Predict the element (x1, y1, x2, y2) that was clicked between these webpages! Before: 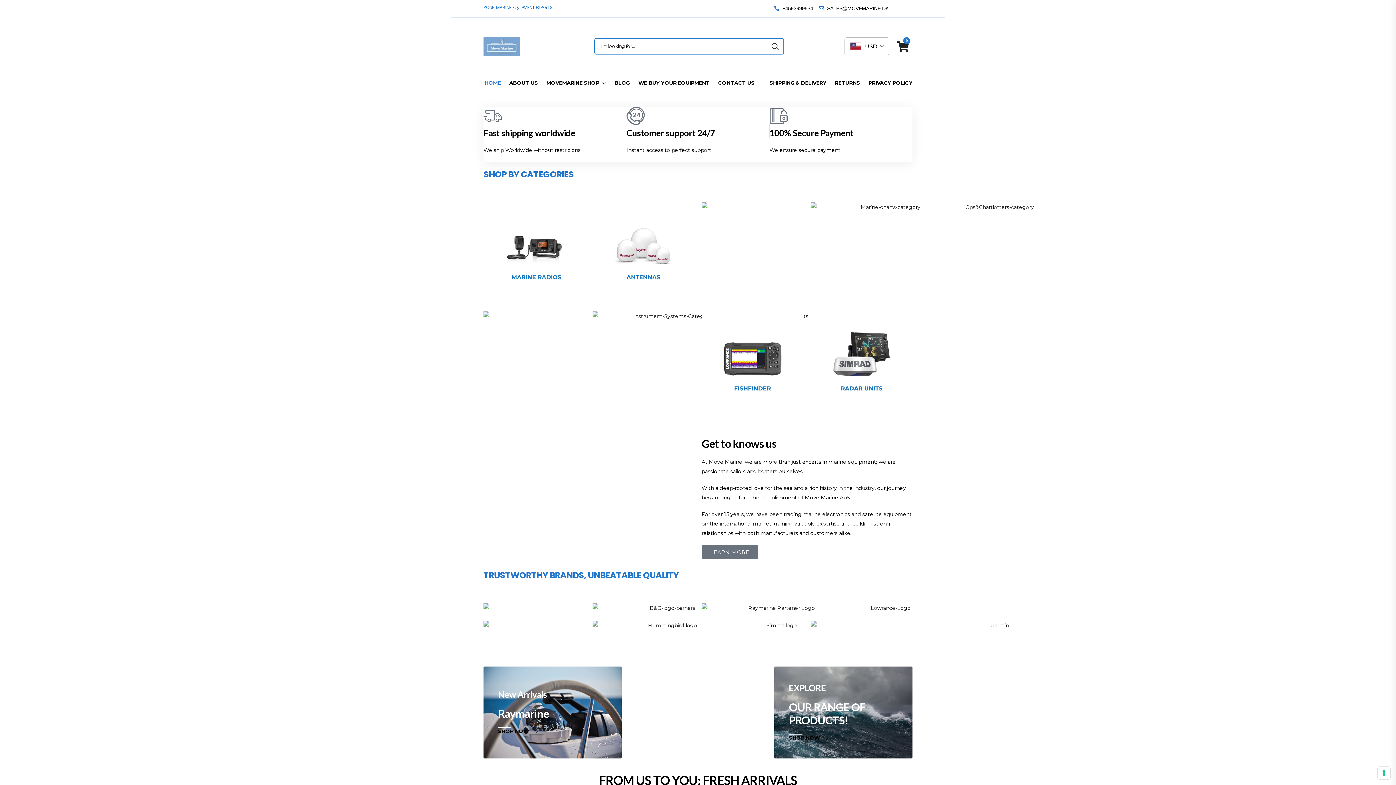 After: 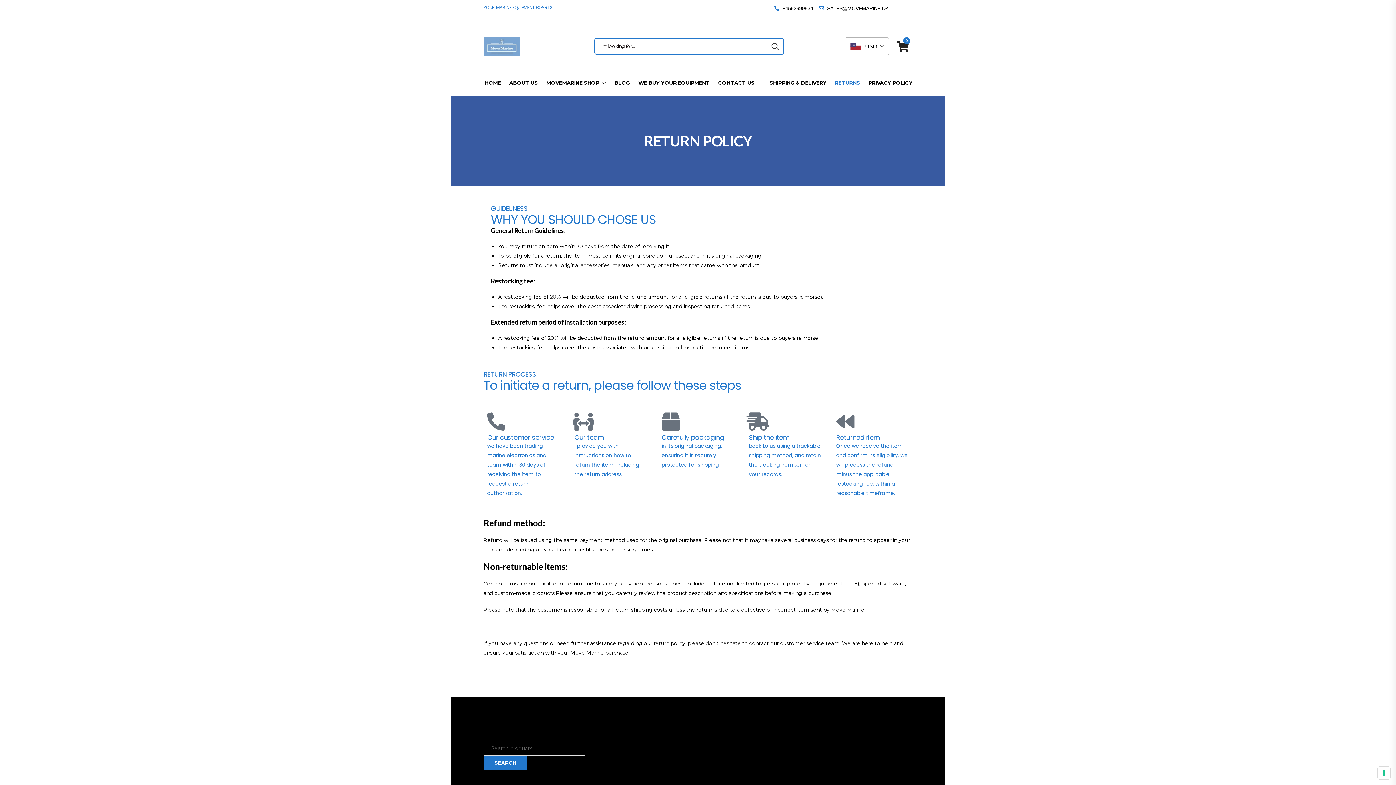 Action: label: RETURNS bbox: (835, 76, 860, 89)